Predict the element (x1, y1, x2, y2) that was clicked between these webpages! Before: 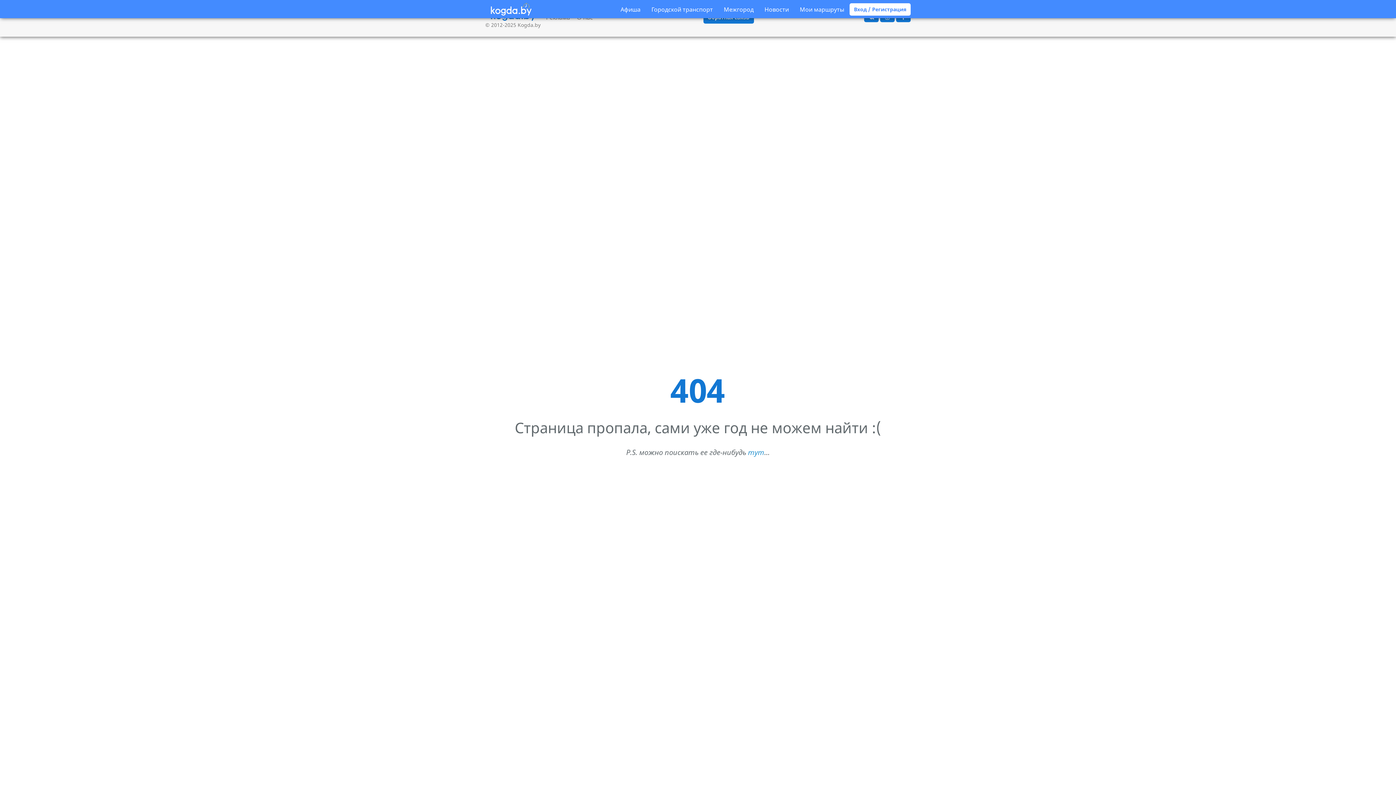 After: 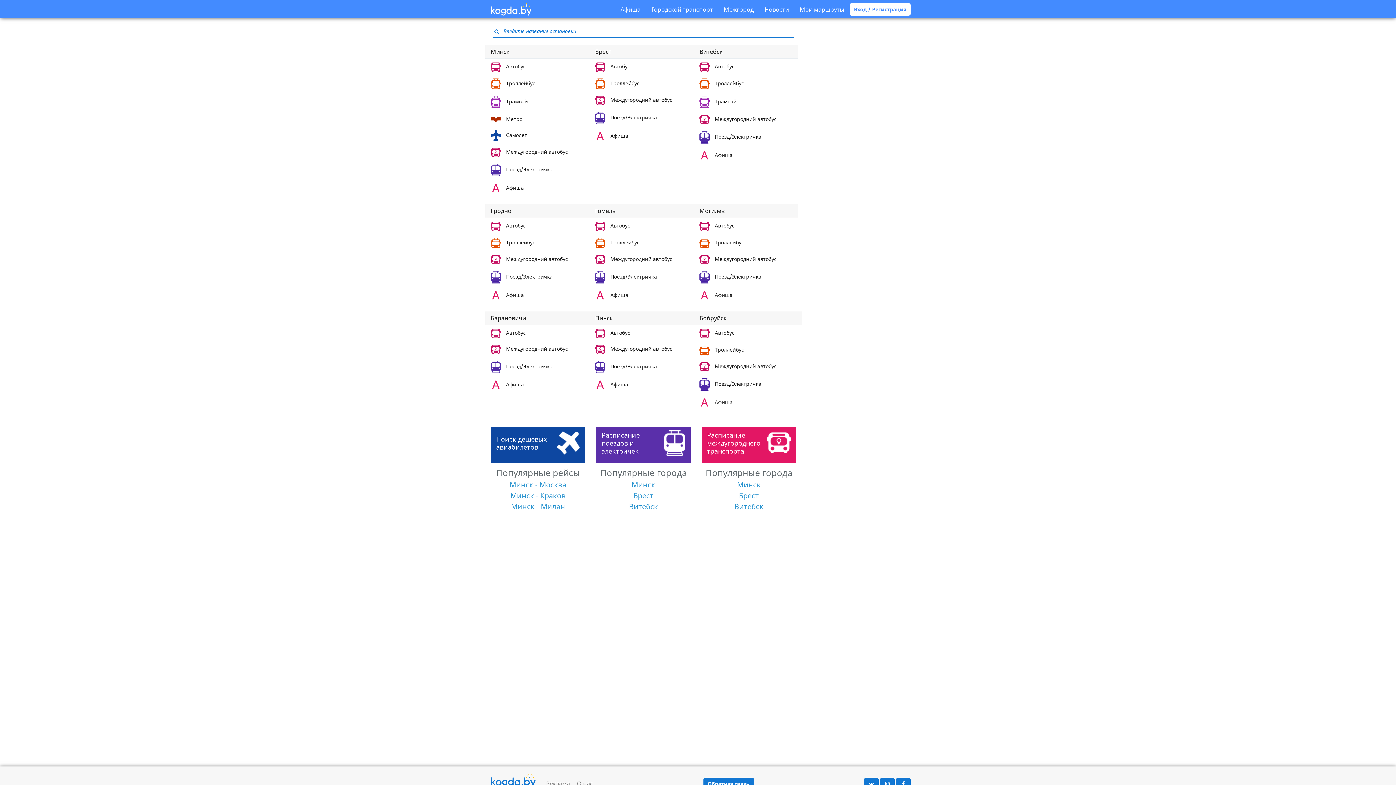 Action: bbox: (490, 0, 531, 18)